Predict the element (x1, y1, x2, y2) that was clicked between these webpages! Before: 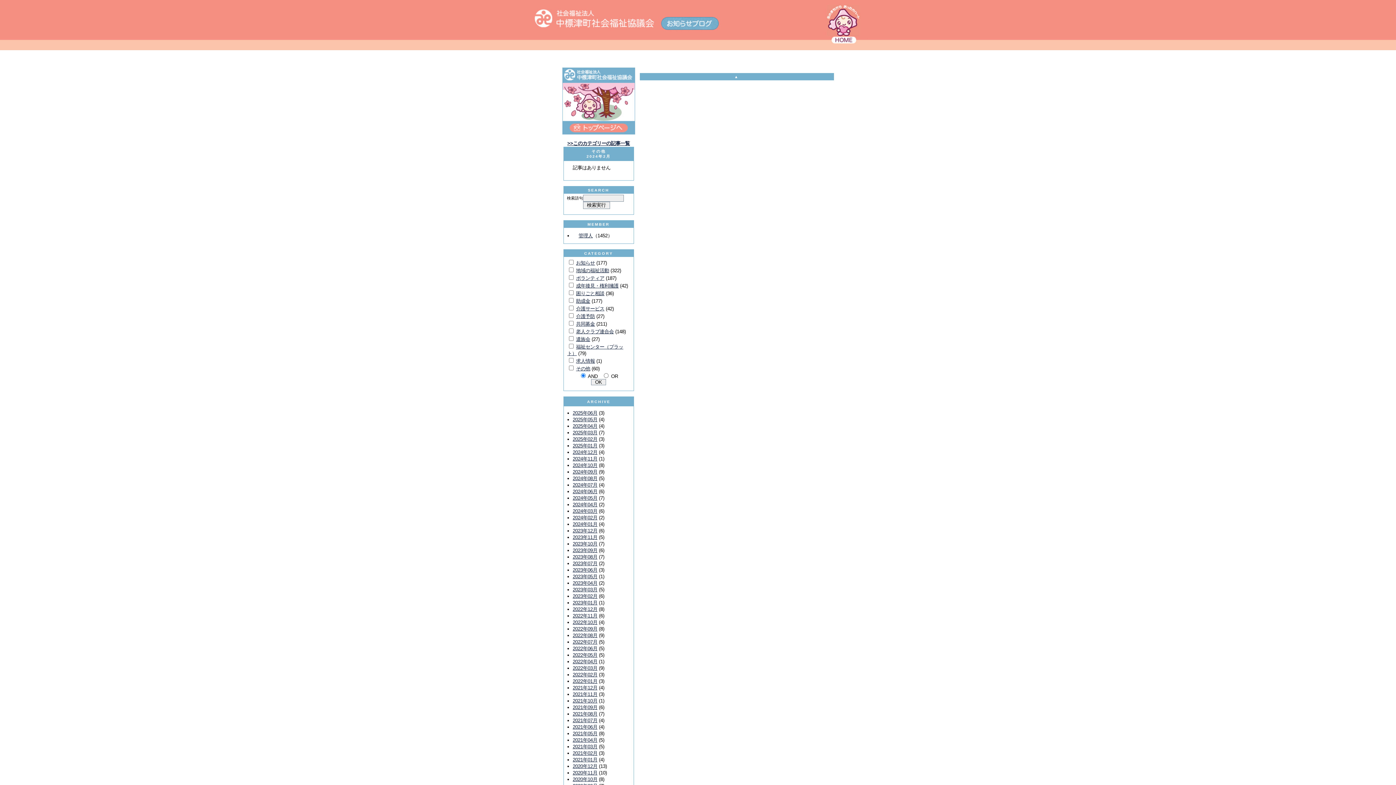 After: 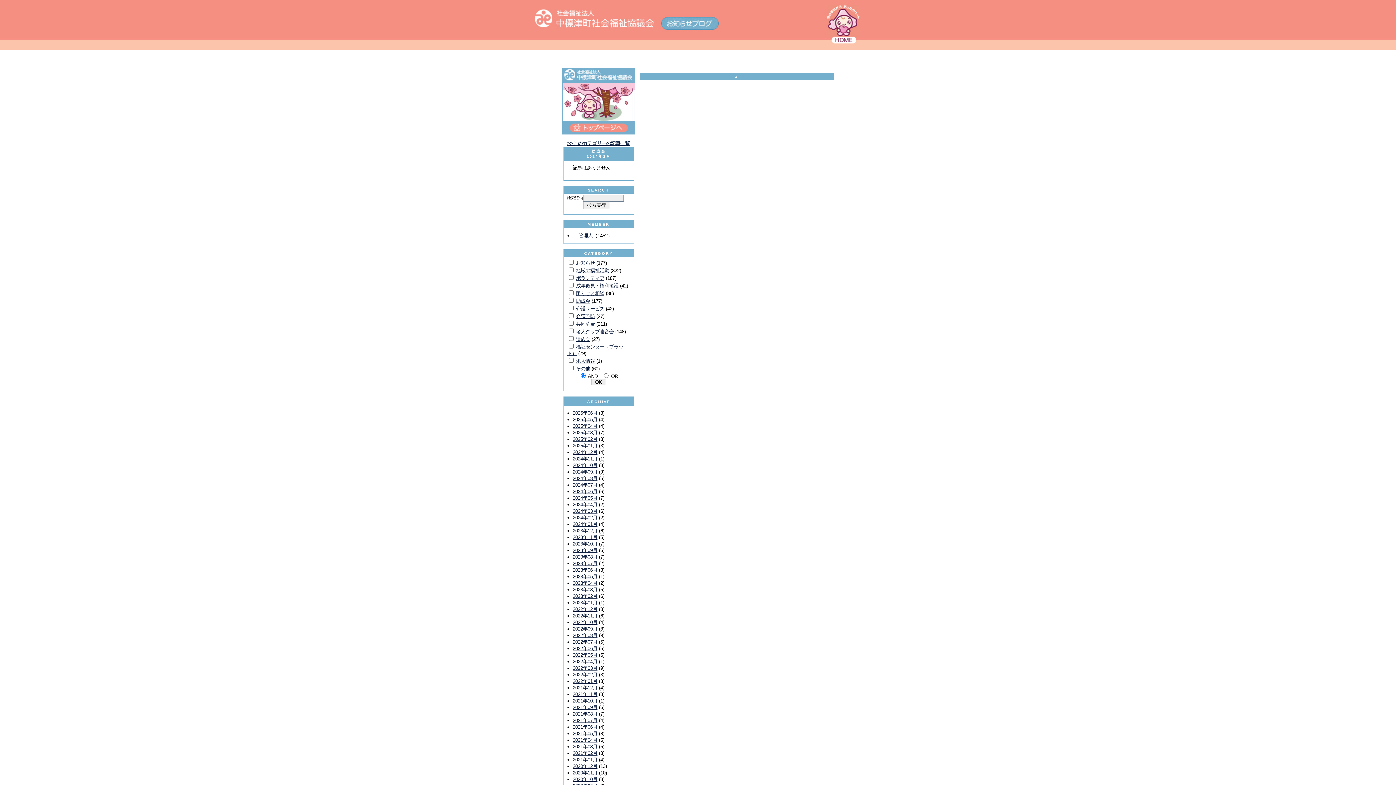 Action: label: 助成金 bbox: (576, 298, 590, 304)